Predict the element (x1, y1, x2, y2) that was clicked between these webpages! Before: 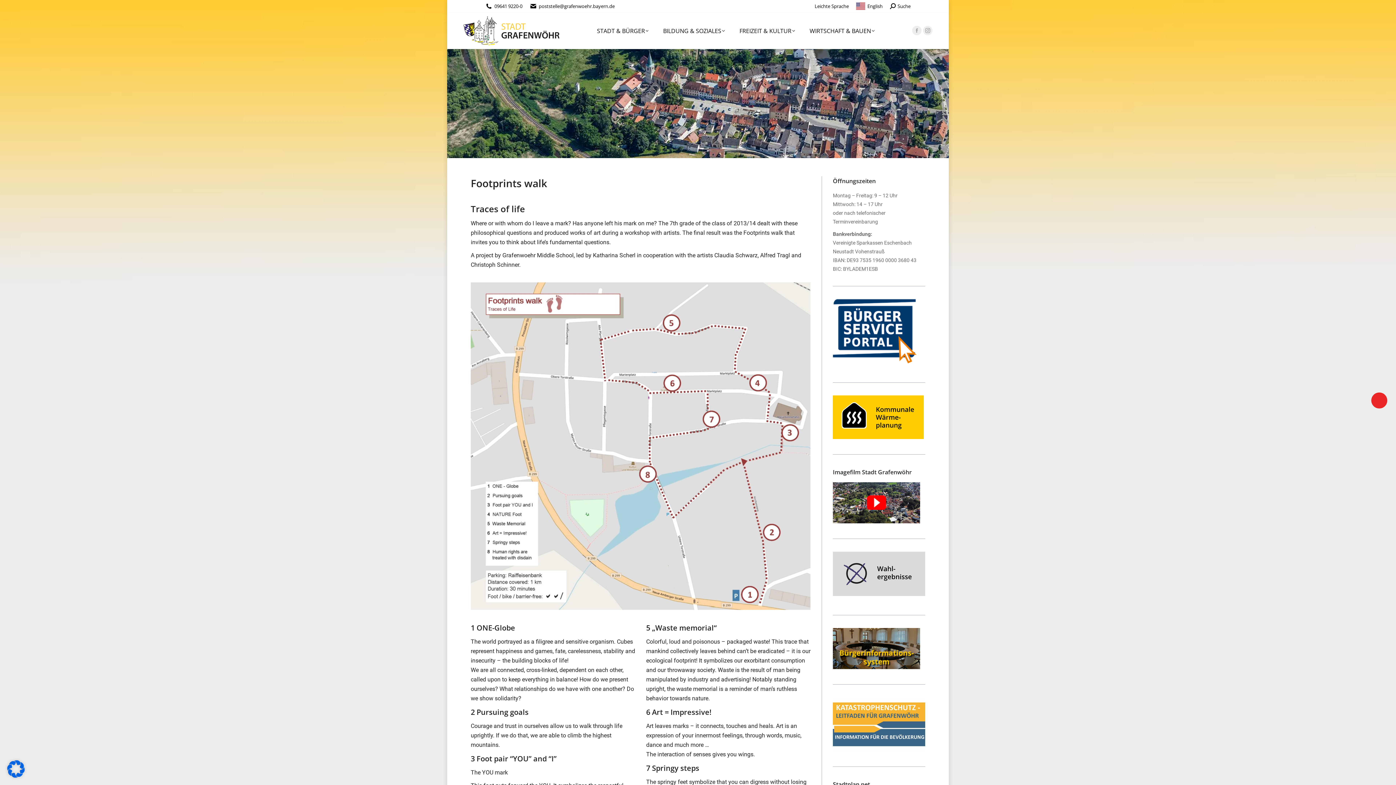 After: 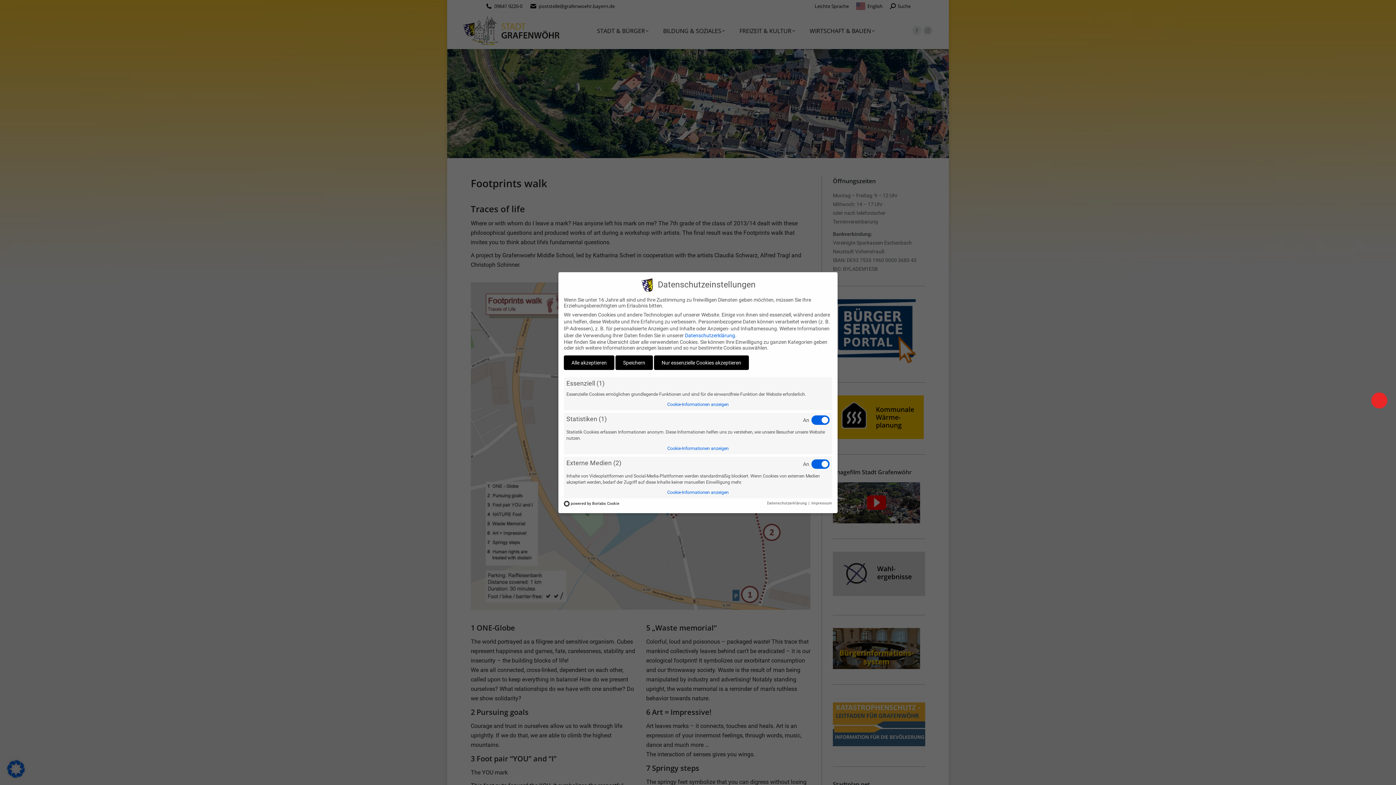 Action: bbox: (7, 772, 24, 779)